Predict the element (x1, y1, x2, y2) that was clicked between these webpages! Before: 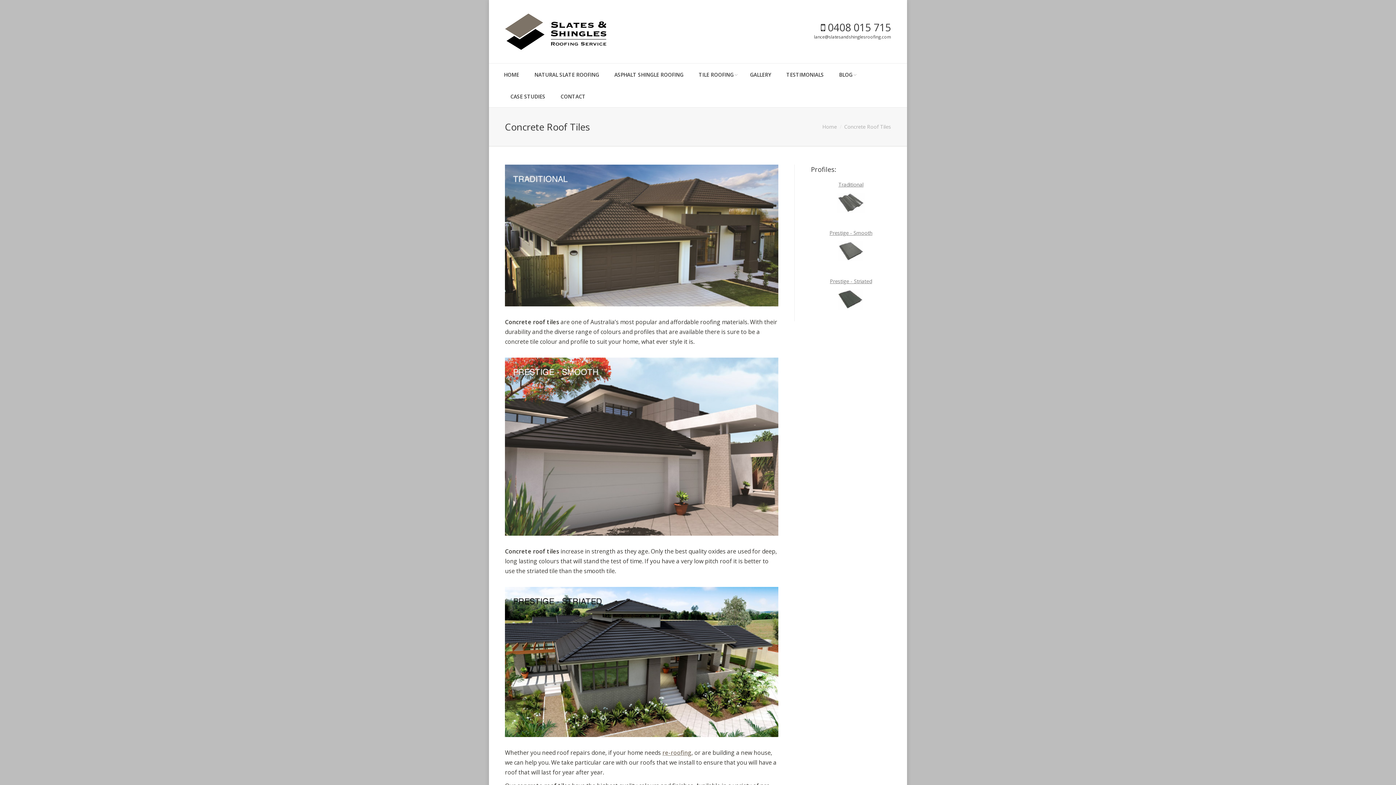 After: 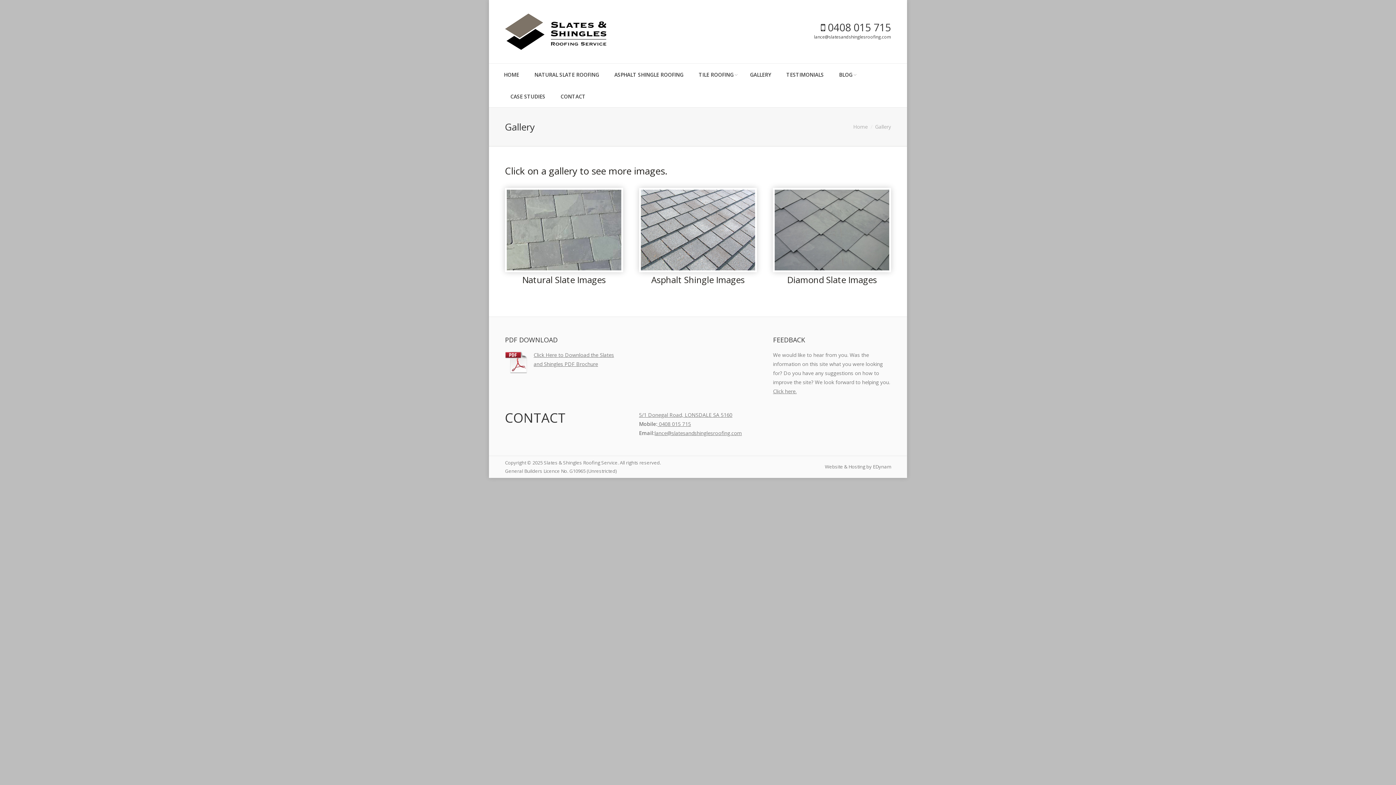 Action: bbox: (749, 69, 771, 80) label: GALLERY